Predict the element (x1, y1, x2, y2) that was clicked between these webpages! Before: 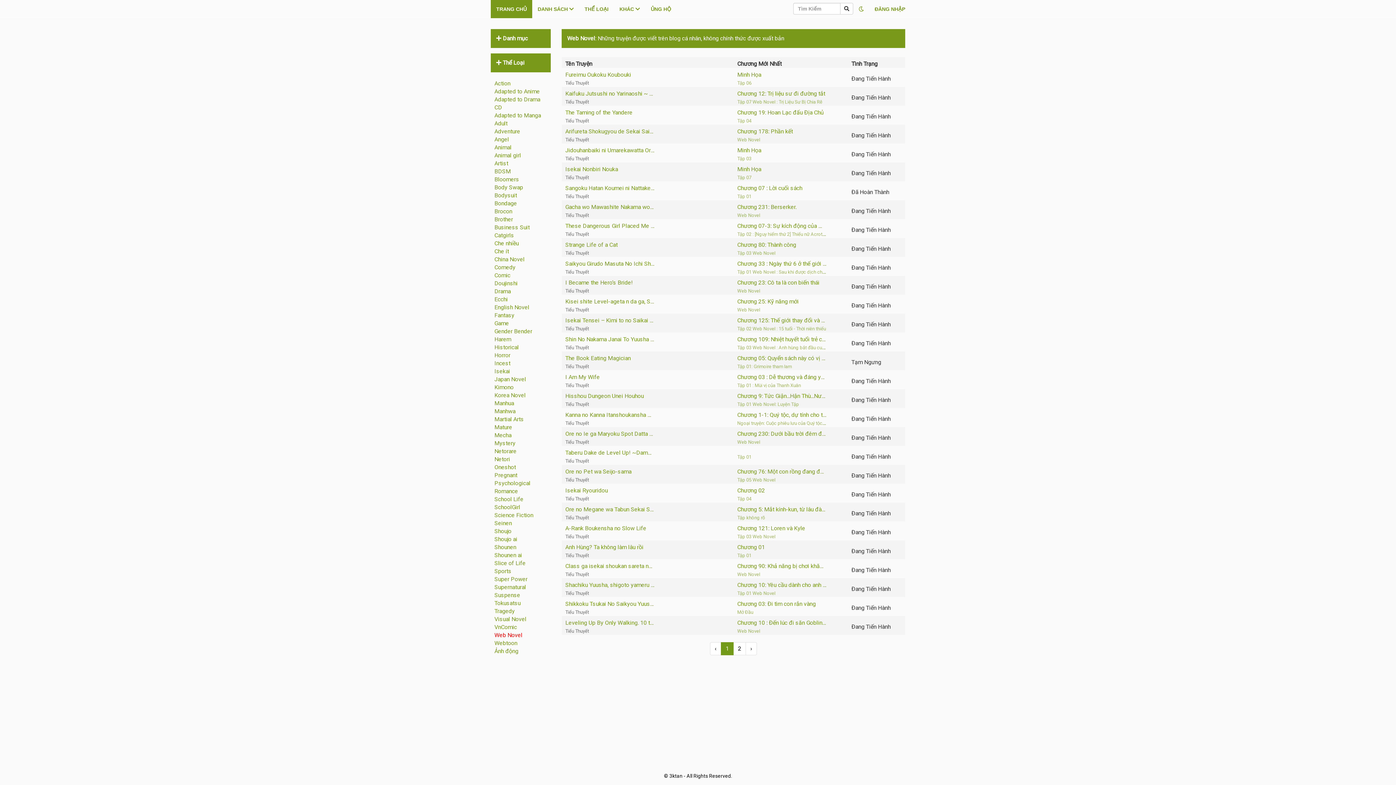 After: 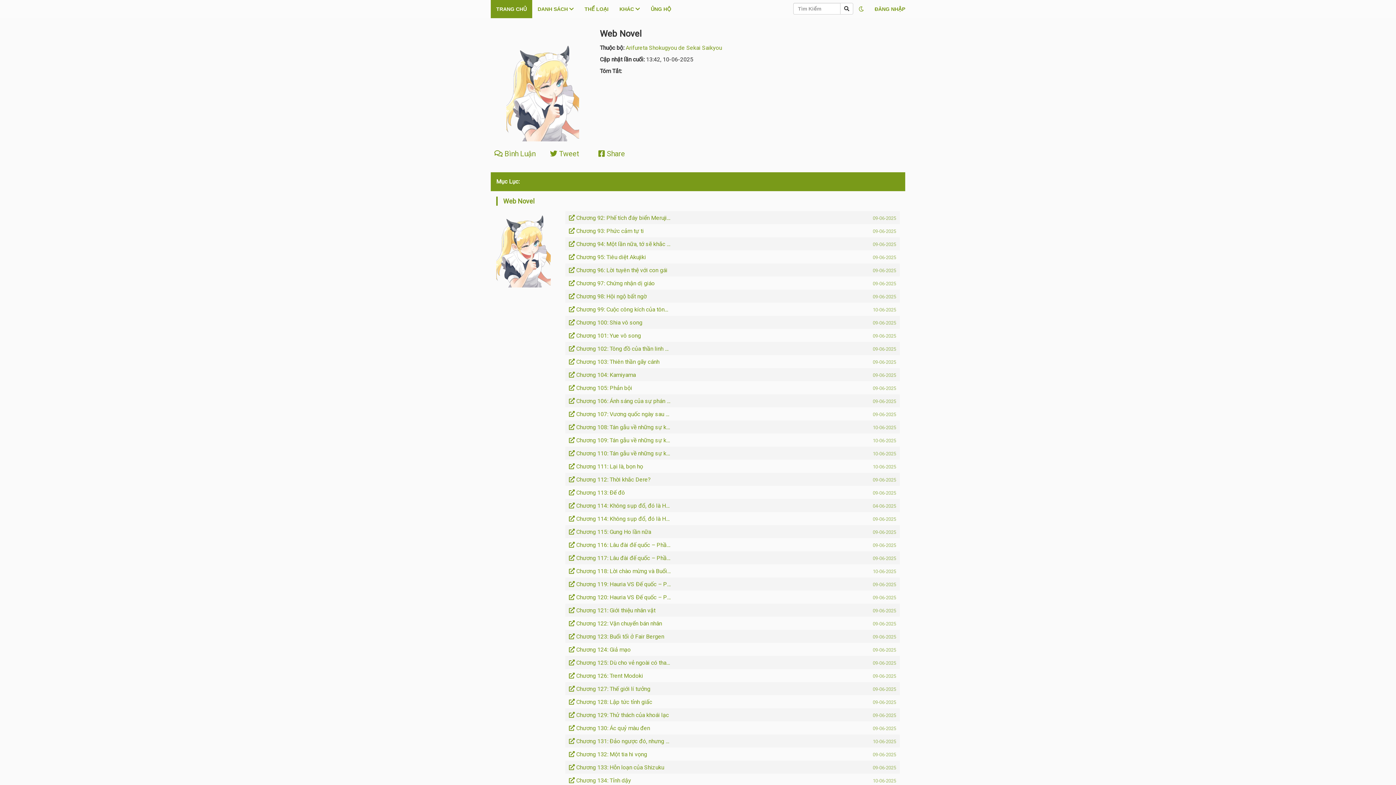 Action: label: Web Novel bbox: (737, 137, 760, 142)